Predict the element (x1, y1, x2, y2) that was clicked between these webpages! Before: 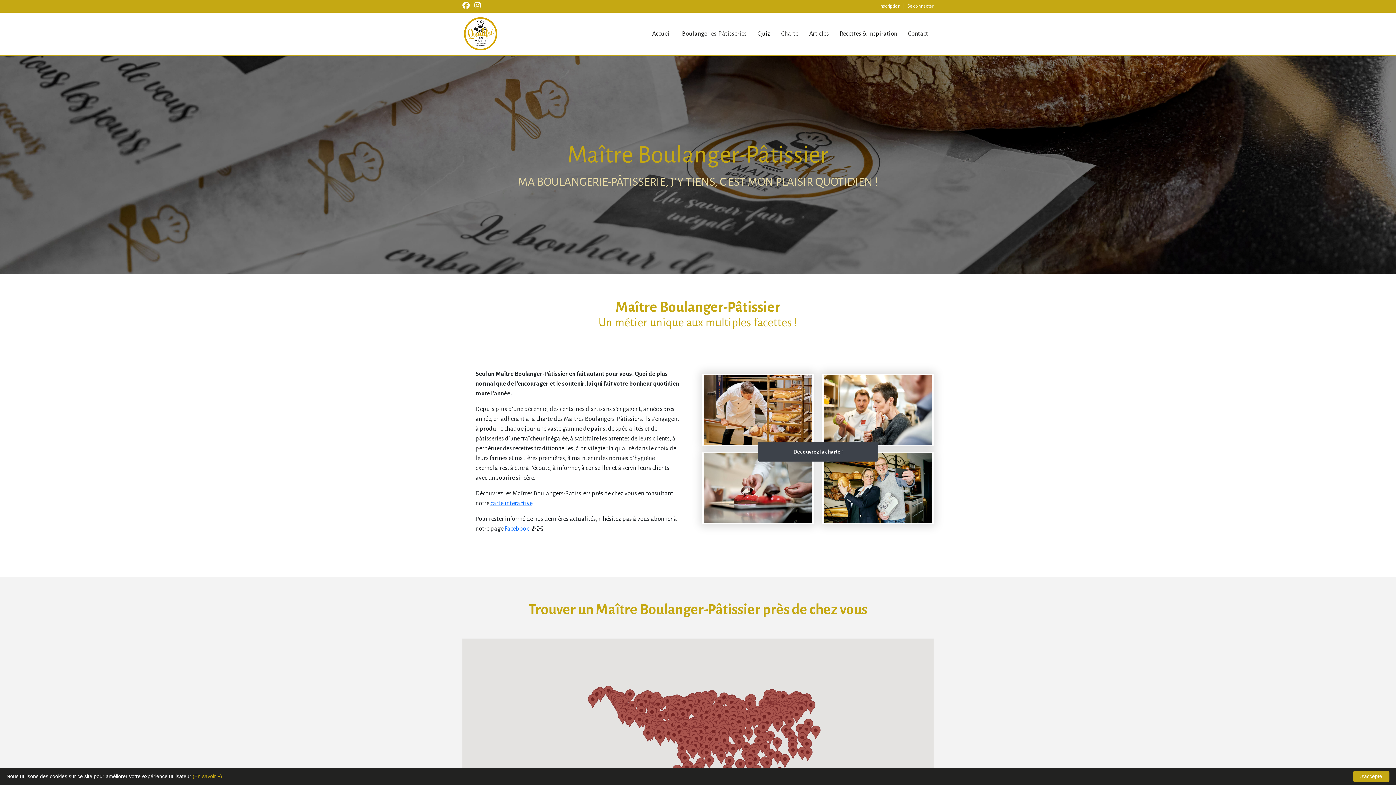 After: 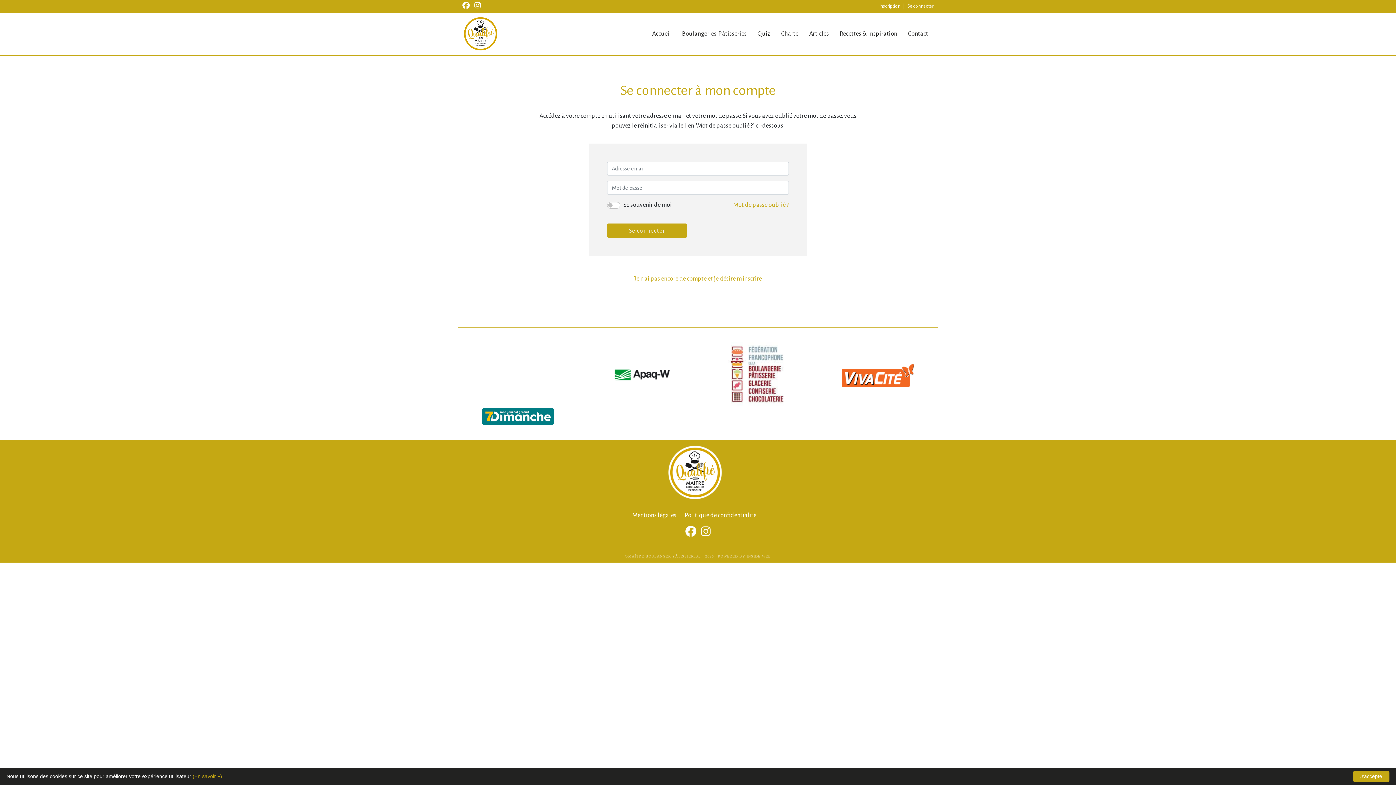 Action: bbox: (907, 2, 933, 10) label: Se connecter